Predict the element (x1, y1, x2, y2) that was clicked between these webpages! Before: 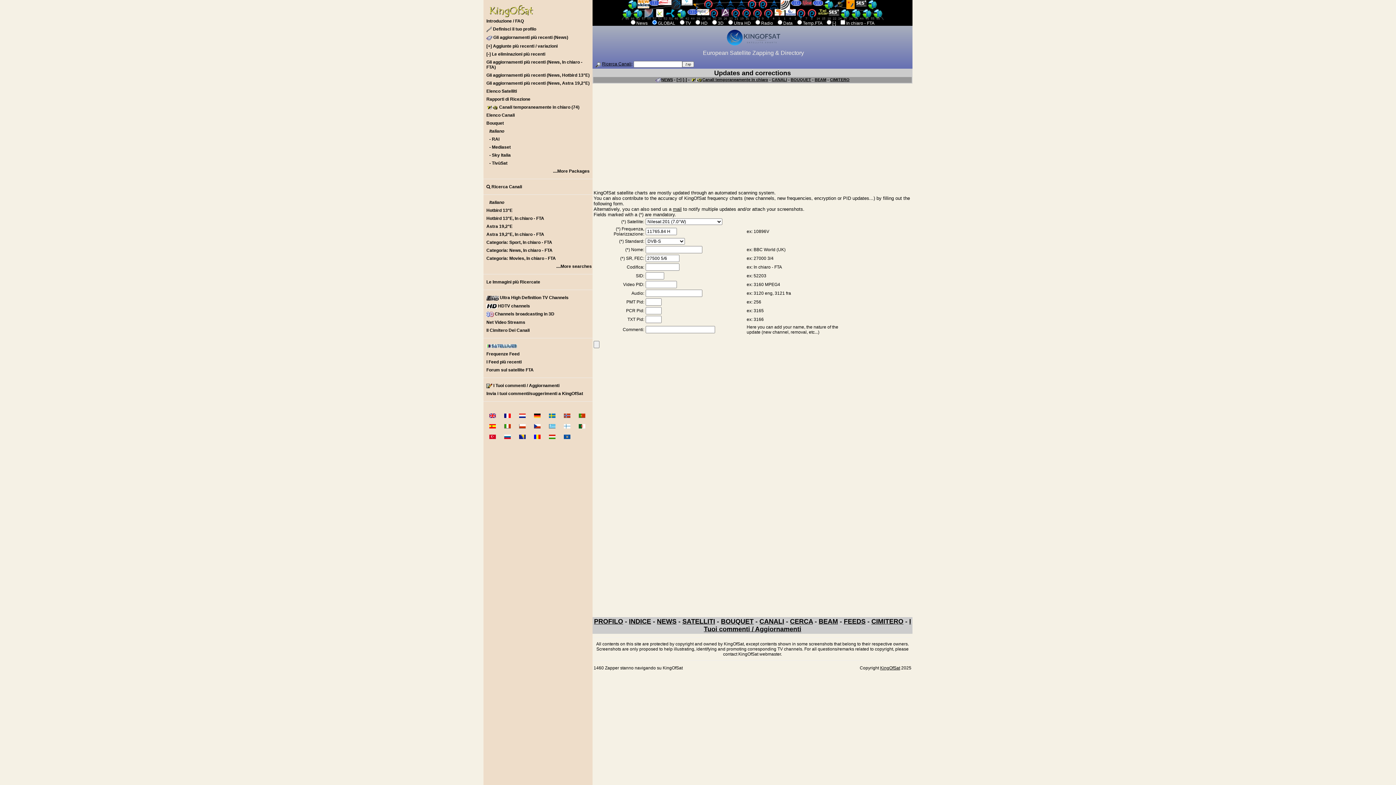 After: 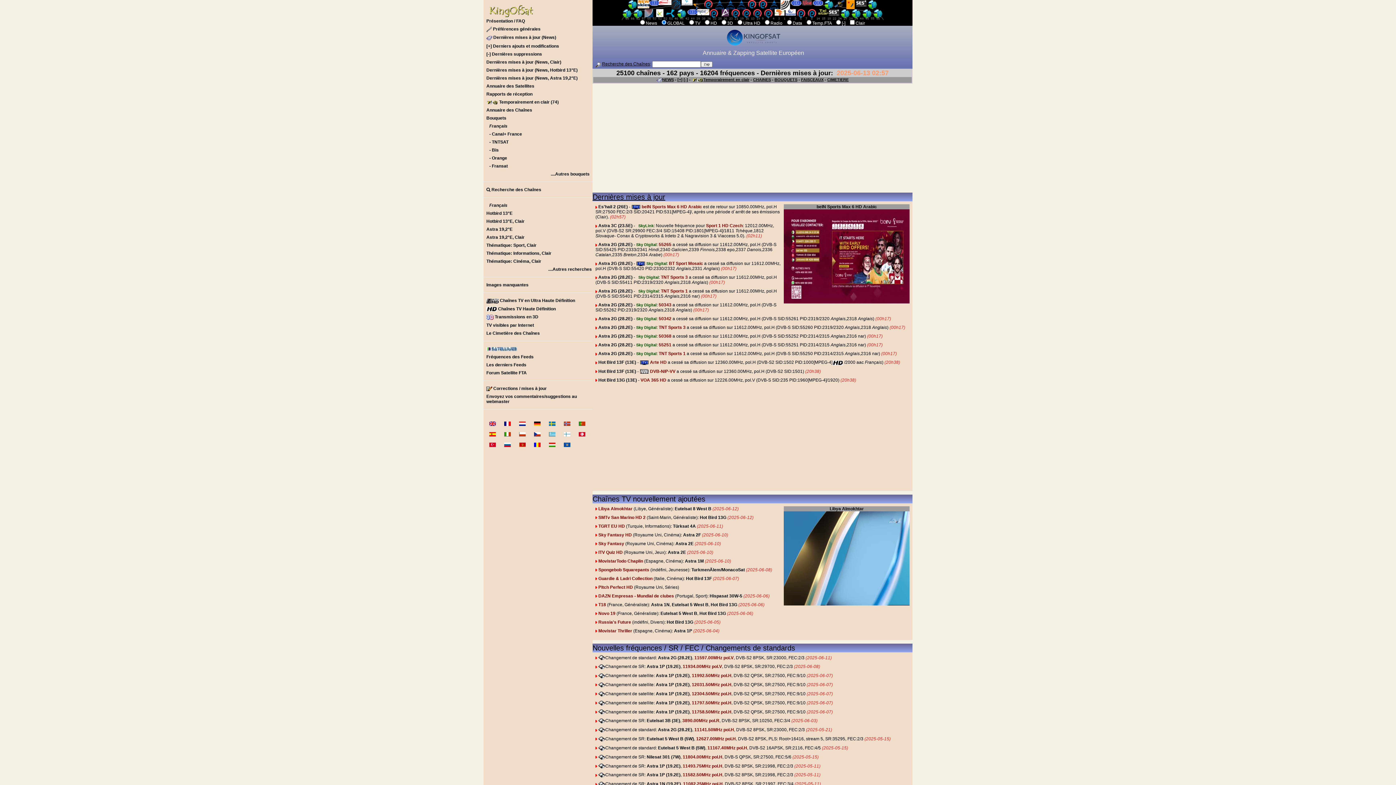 Action: bbox: (498, 410, 511, 421)